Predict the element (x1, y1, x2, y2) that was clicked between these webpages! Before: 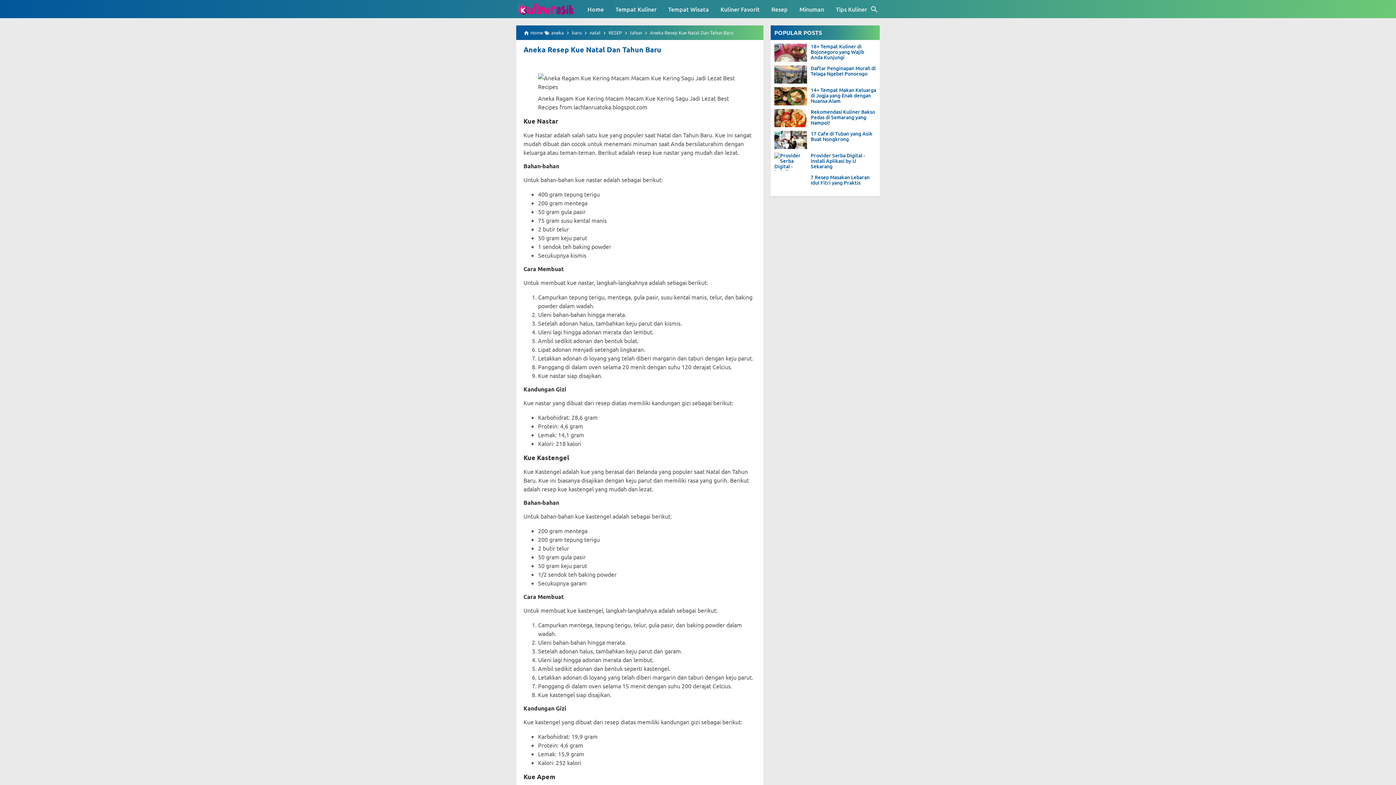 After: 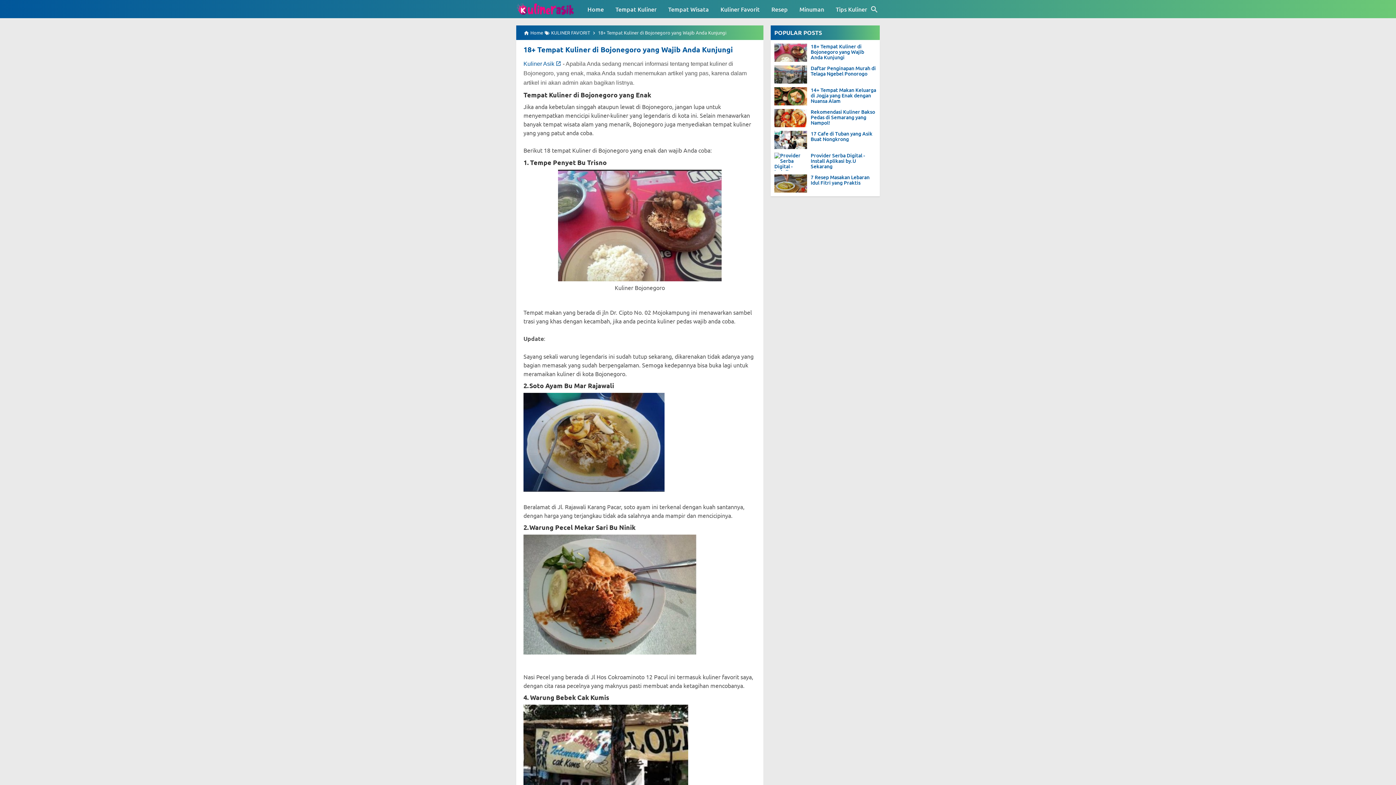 Action: bbox: (810, 43, 880, 60) label: 18+ Tempat Kuliner di Bojonegoro yang Wajib Anda Kunjungi